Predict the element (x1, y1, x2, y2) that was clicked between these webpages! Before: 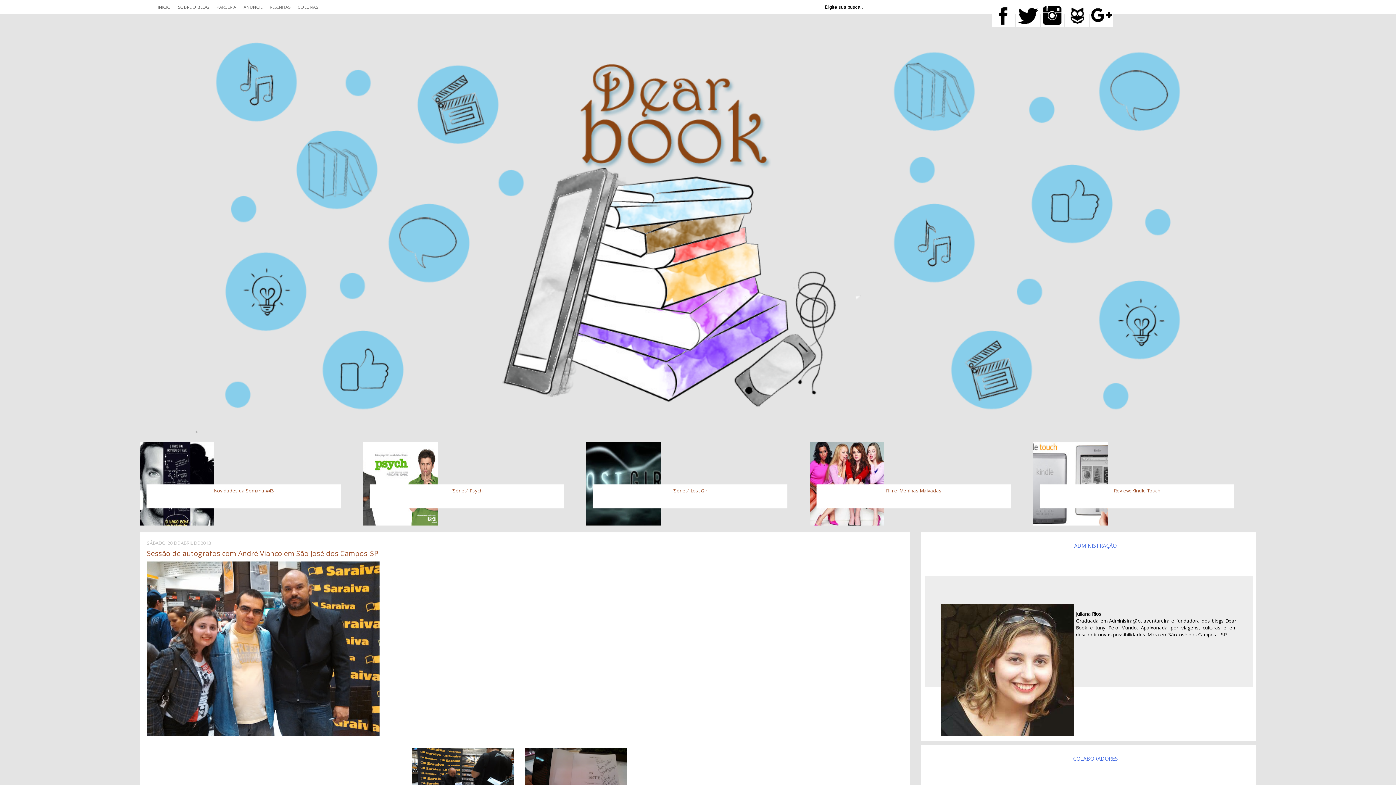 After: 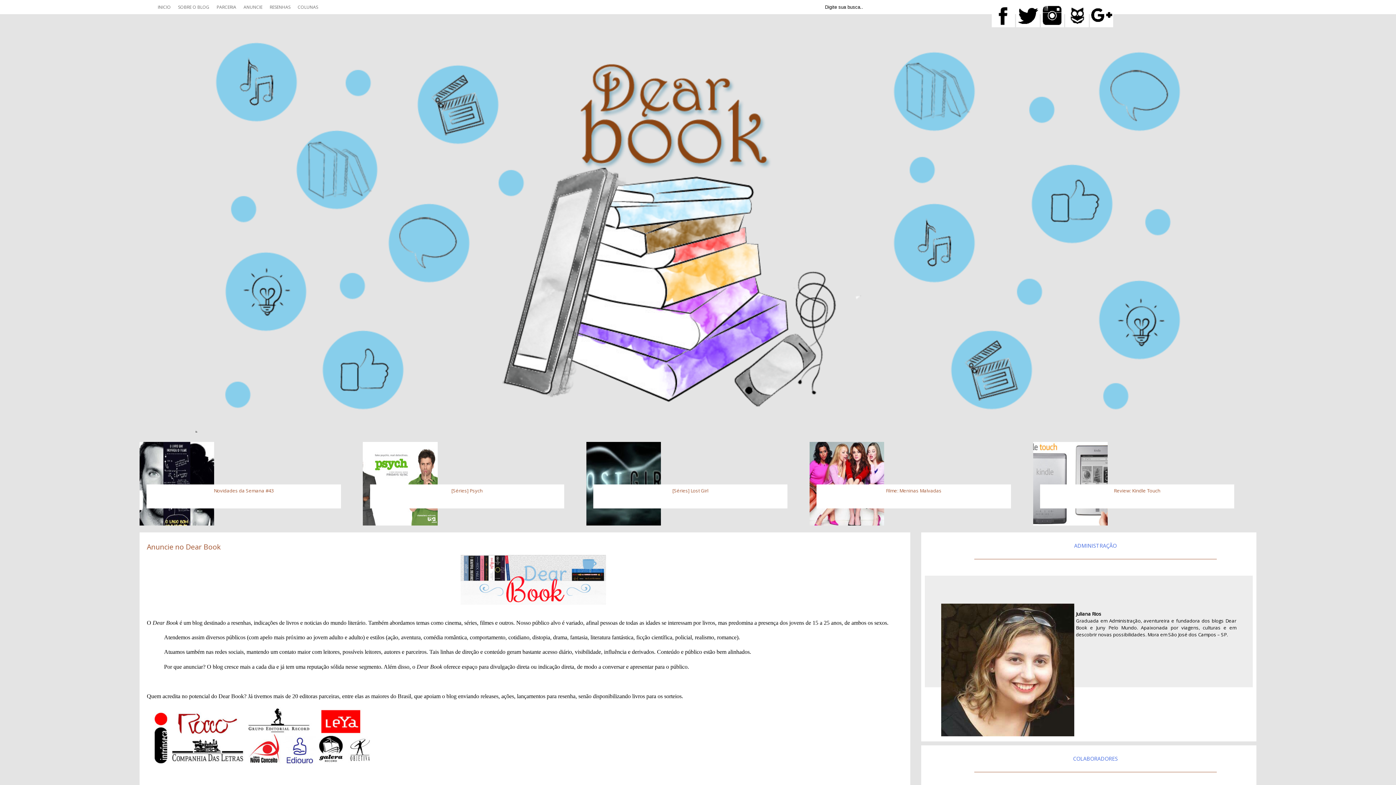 Action: label: ANUNCIE bbox: (240, 4, 266, 10)